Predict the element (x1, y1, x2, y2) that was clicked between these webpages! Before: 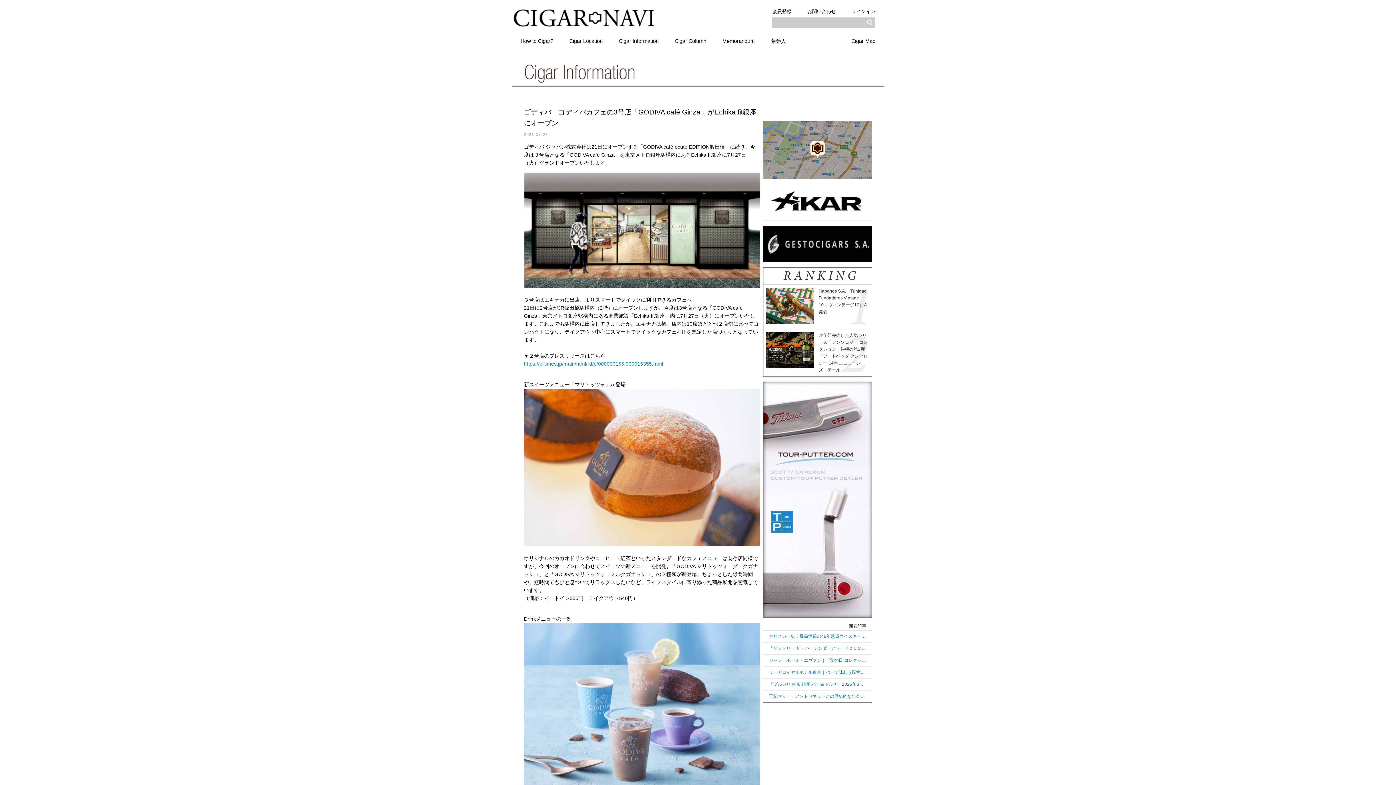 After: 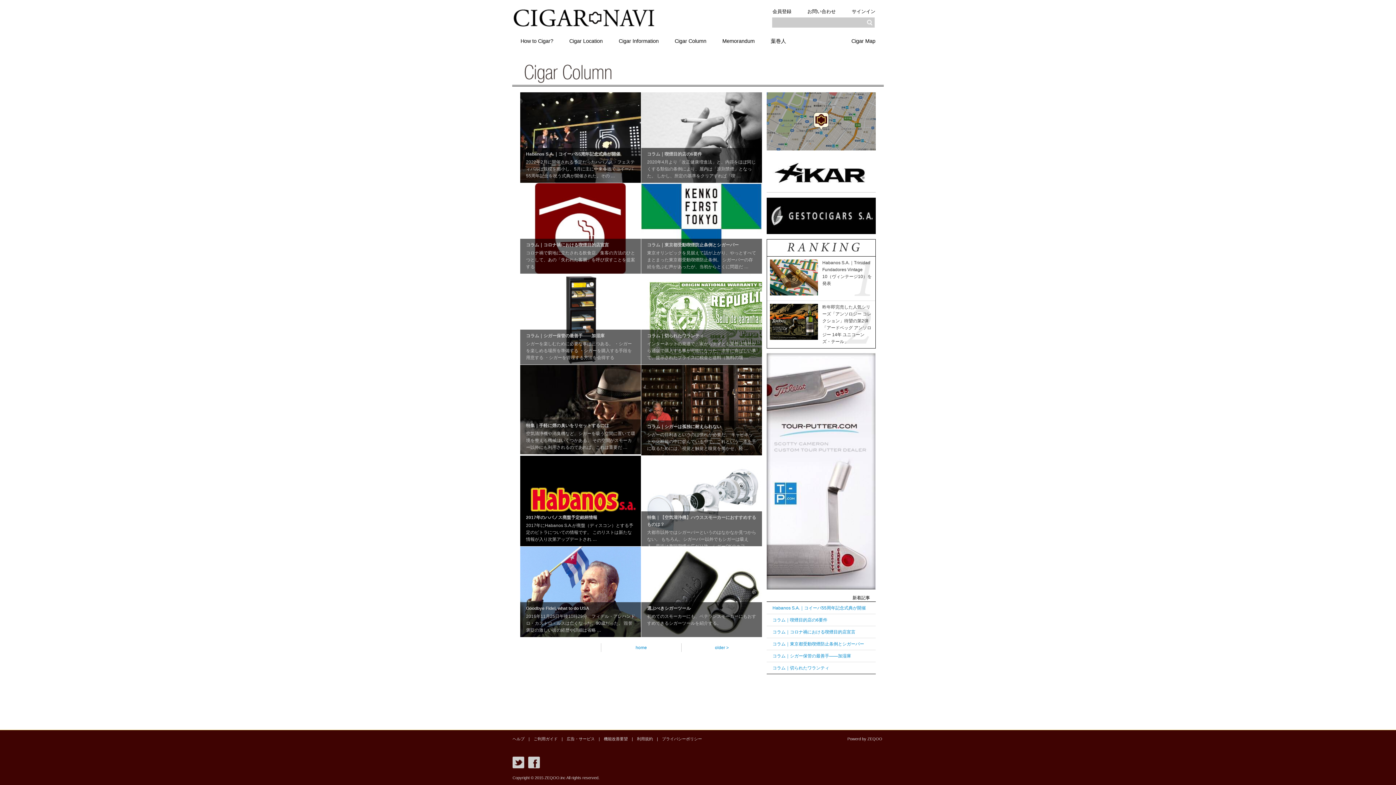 Action: bbox: (666, 34, 714, 46) label: Cigar Column